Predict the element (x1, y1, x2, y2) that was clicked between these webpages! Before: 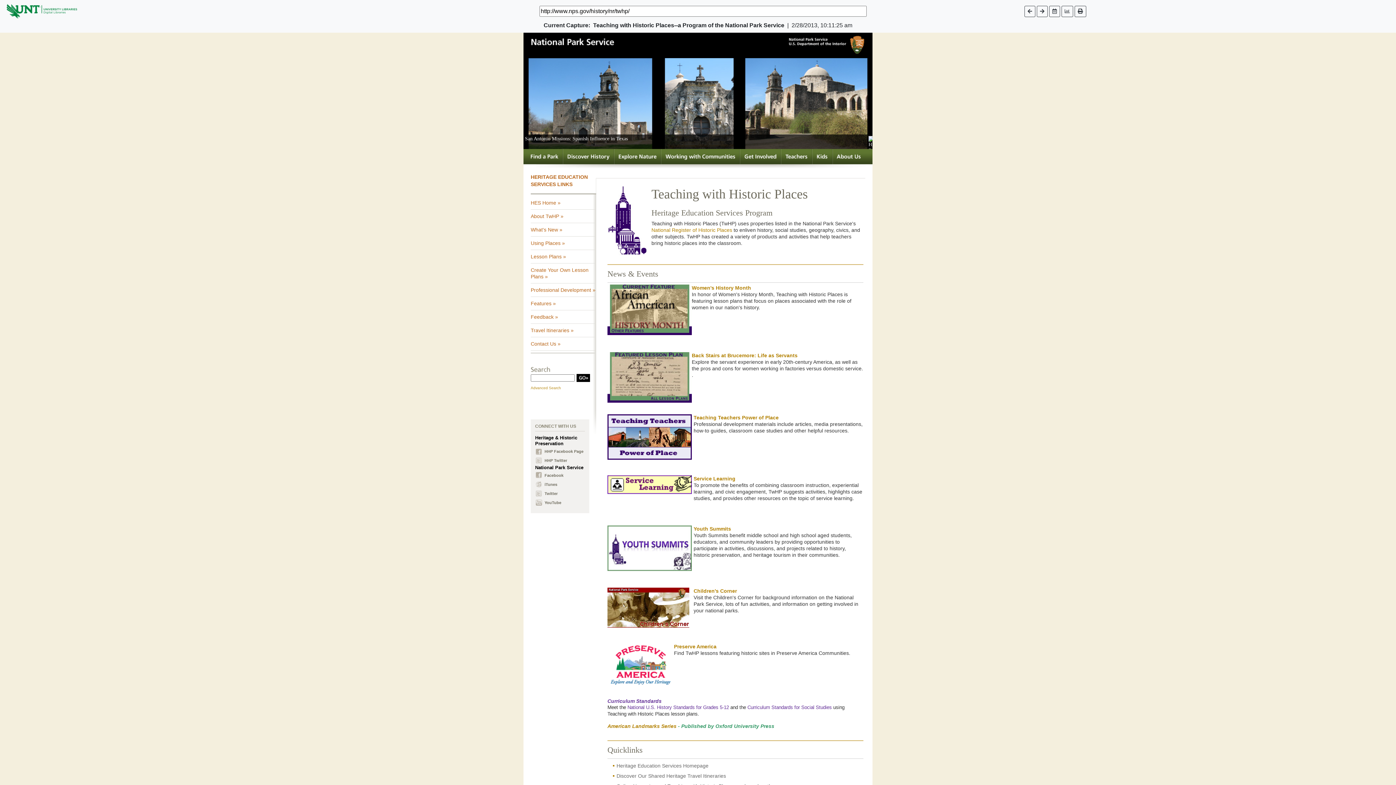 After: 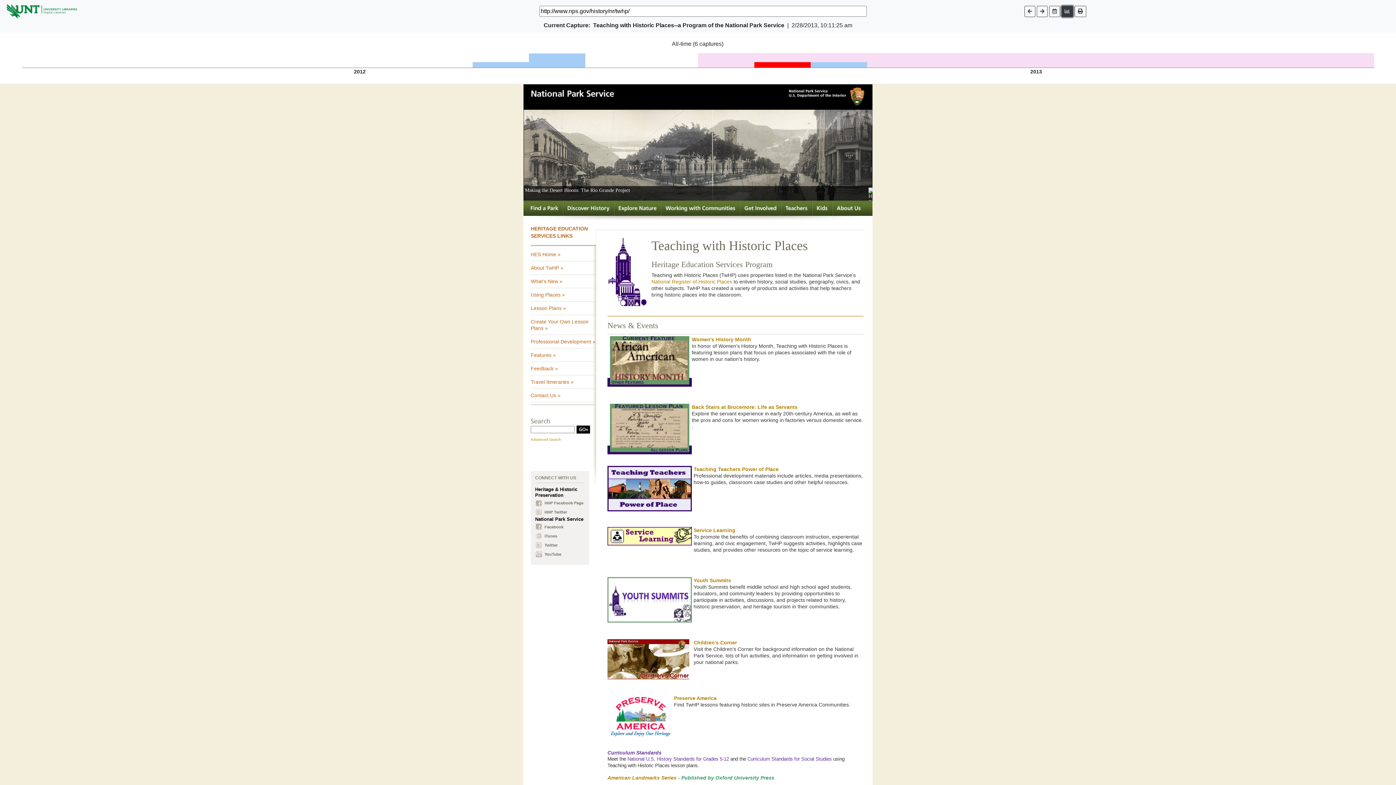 Action: bbox: (1061, 5, 1073, 16)